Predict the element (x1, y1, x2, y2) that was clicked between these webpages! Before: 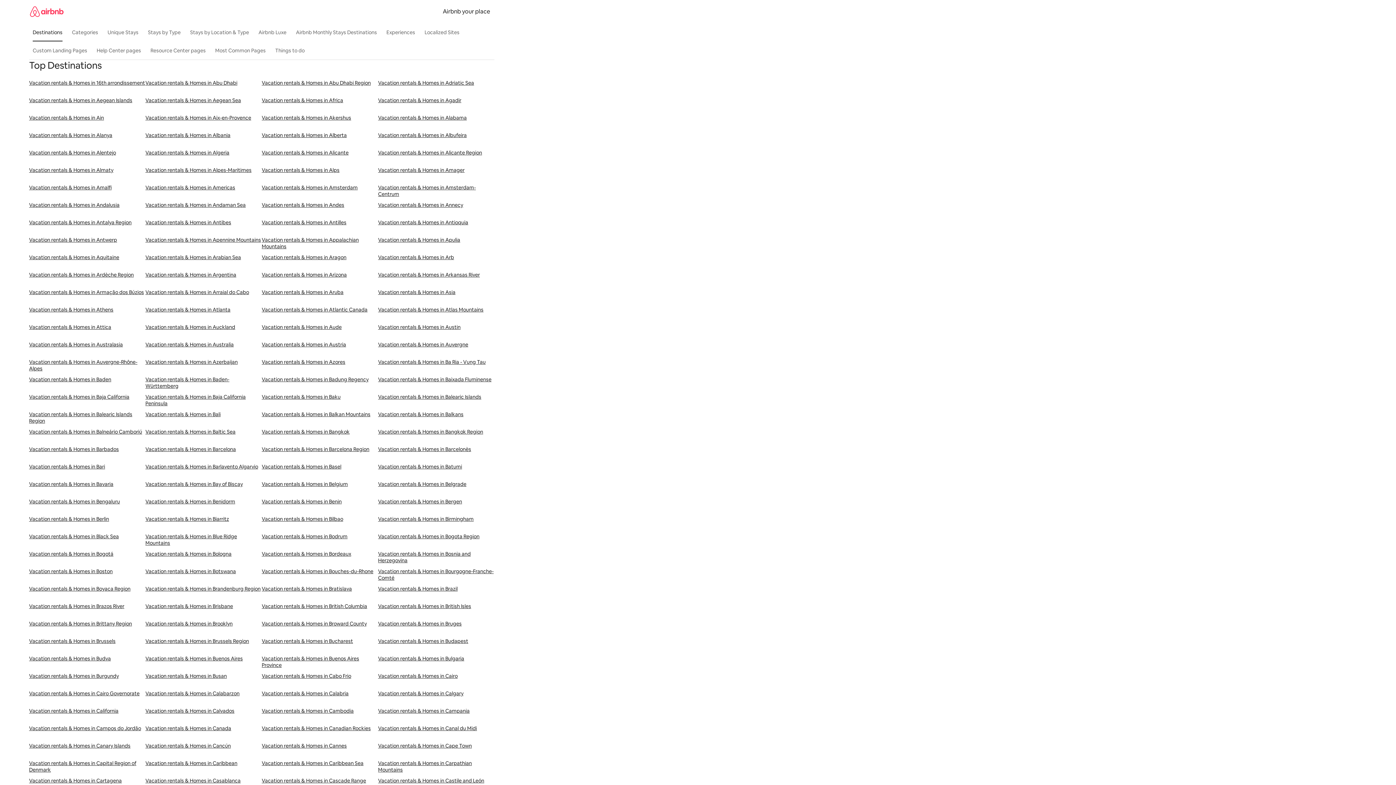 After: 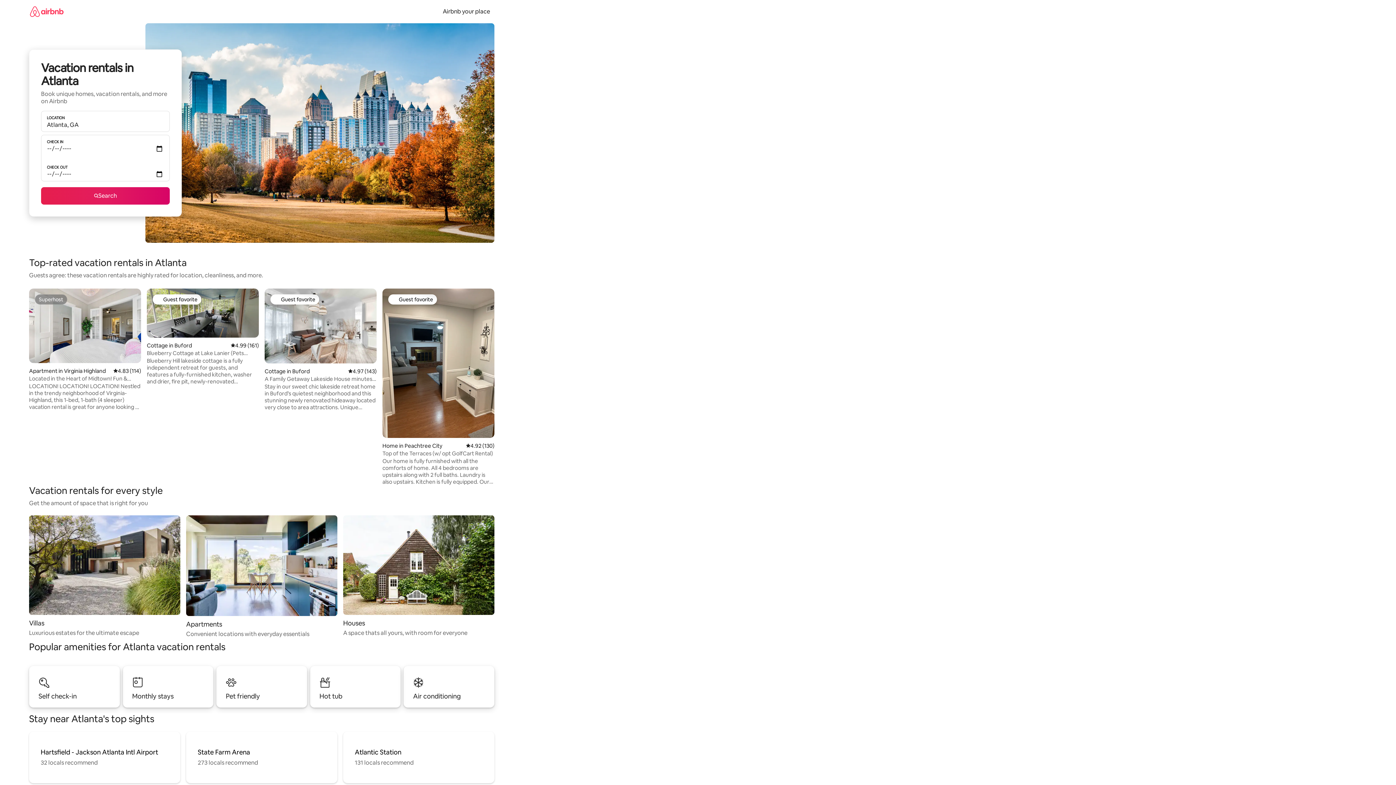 Action: bbox: (145, 306, 261, 324) label: Vacation rentals & Homes in Atlanta